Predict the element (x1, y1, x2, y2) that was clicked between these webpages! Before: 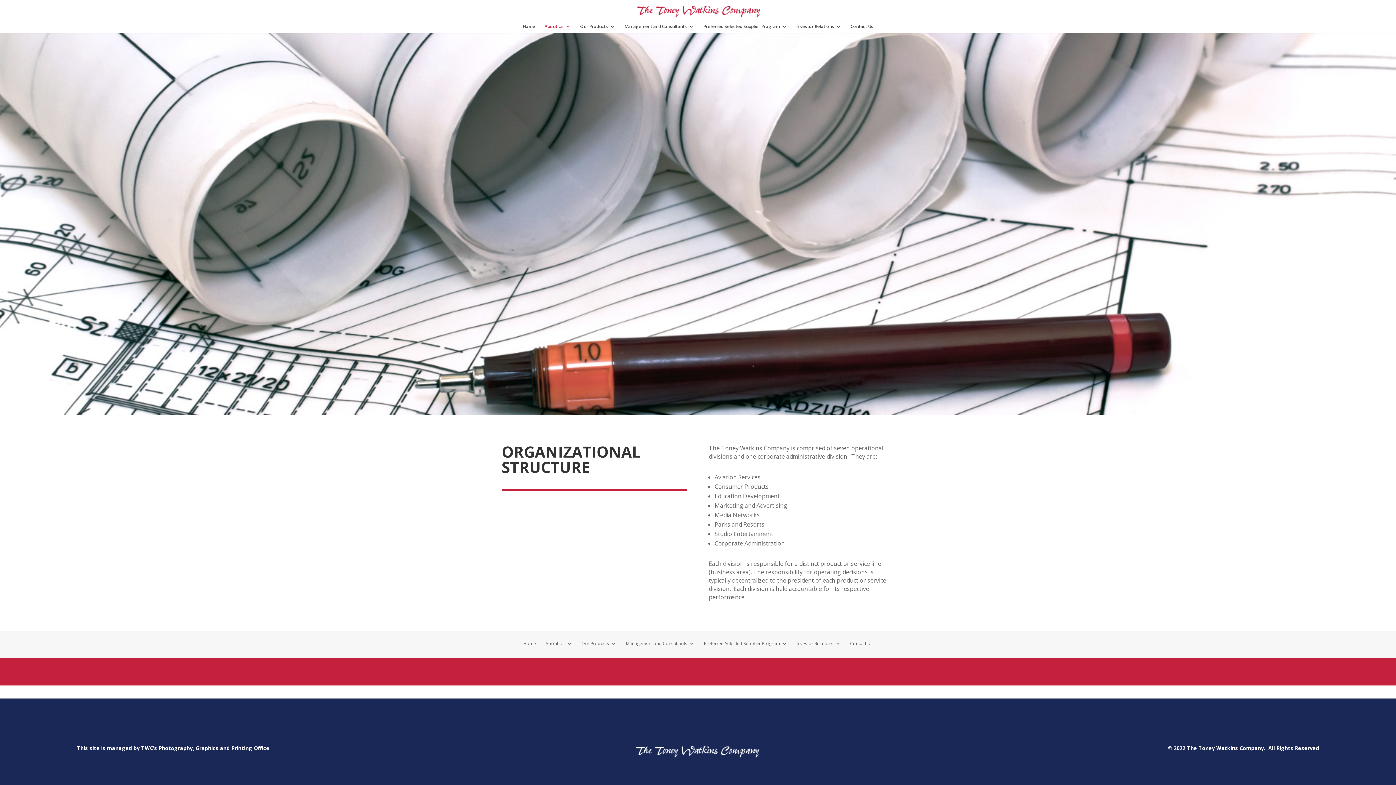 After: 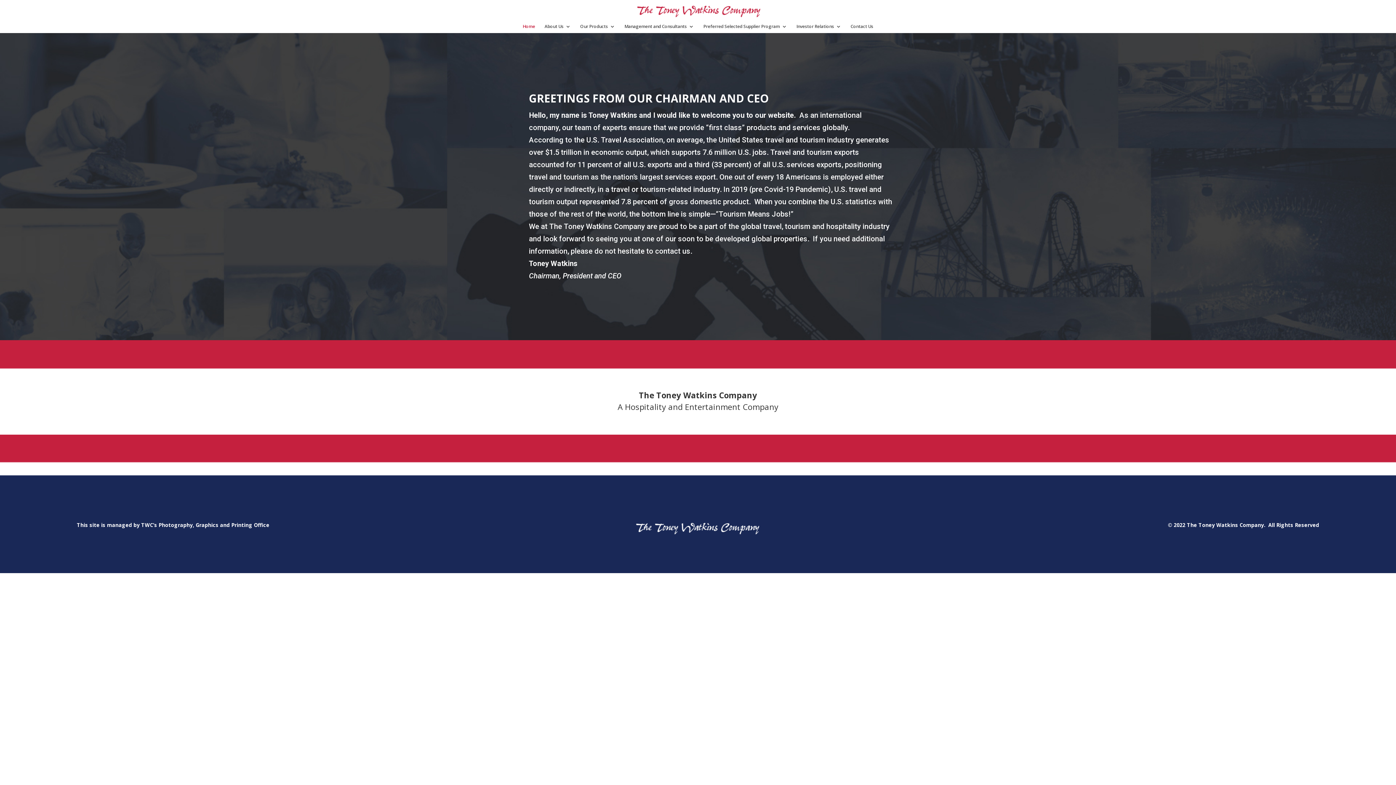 Action: bbox: (636, 6, 761, 13)